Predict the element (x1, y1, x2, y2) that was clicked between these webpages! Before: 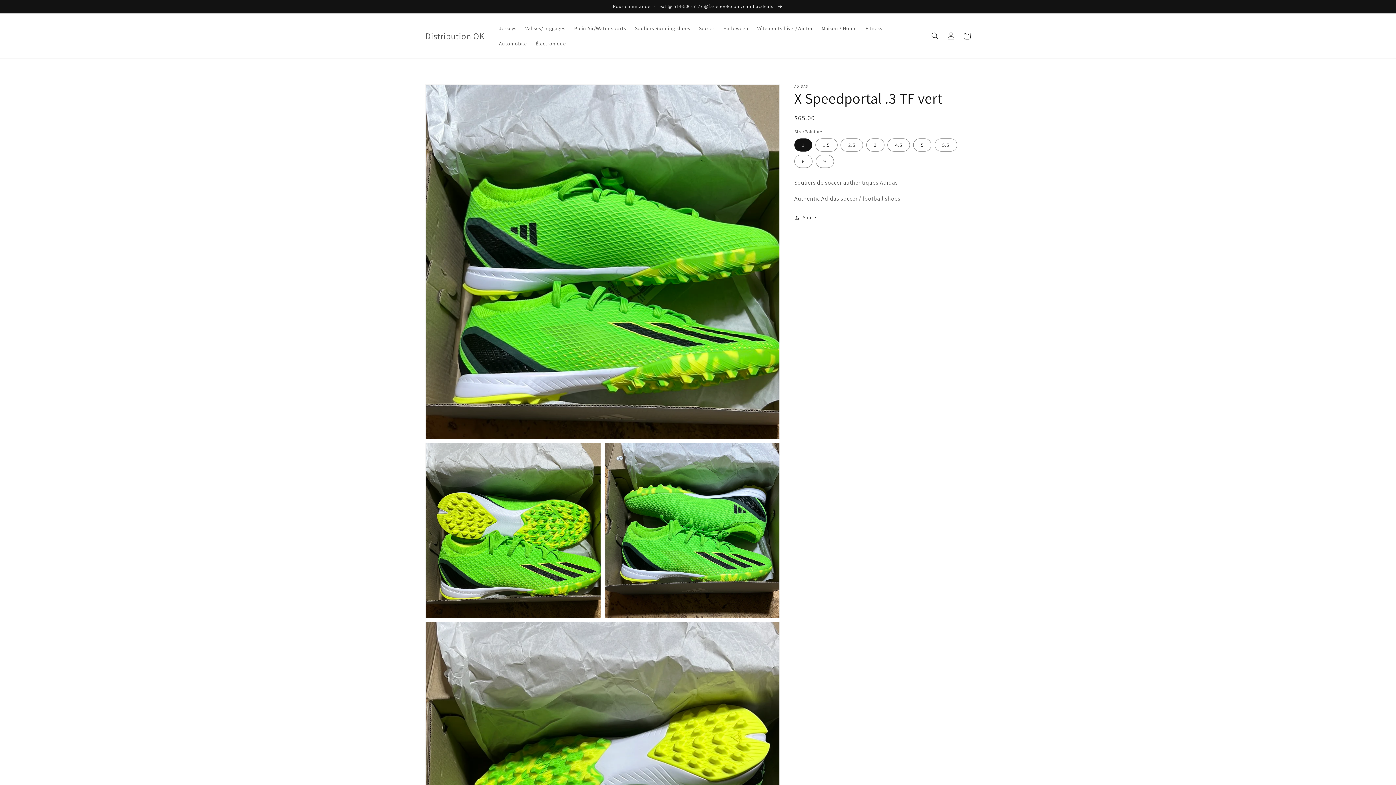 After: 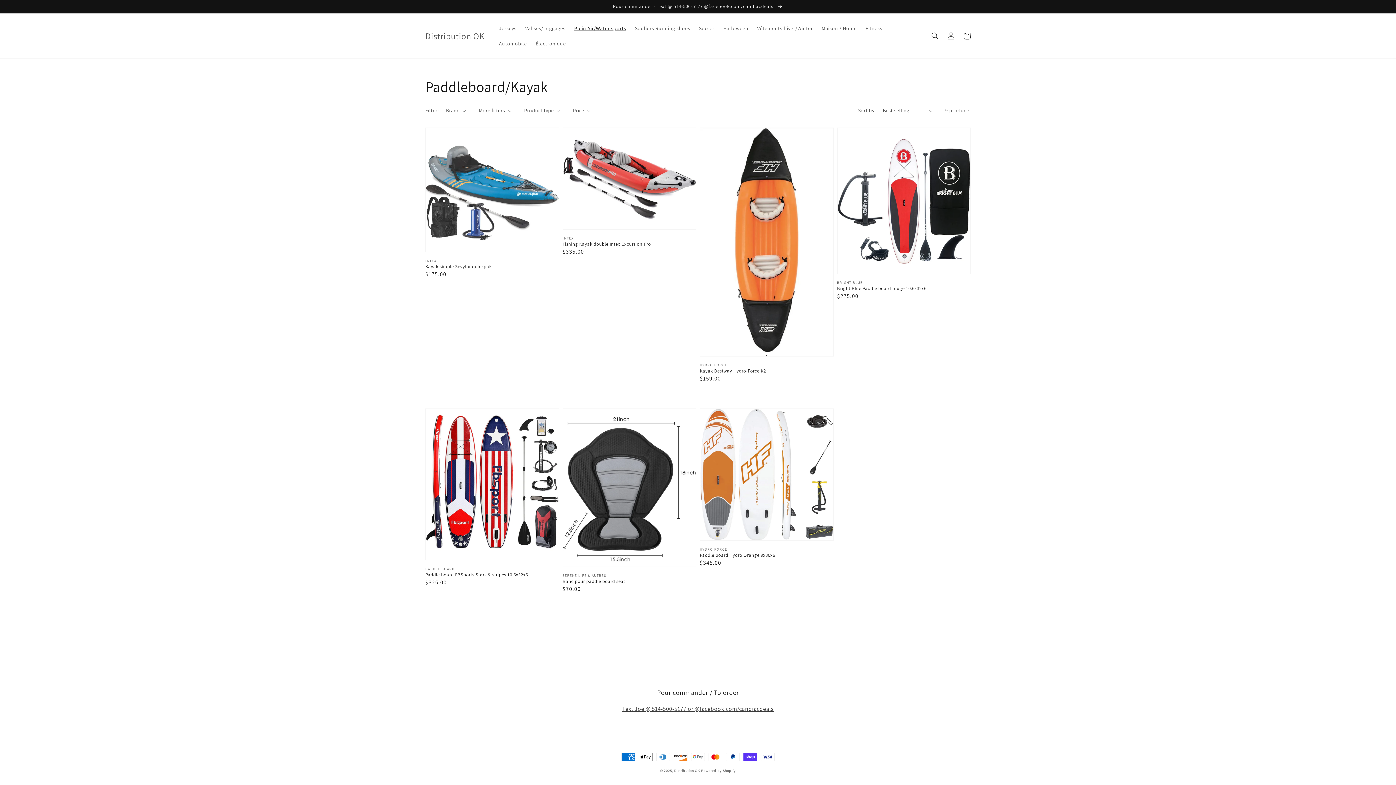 Action: bbox: (569, 20, 630, 36) label: Plein Air/Water sports